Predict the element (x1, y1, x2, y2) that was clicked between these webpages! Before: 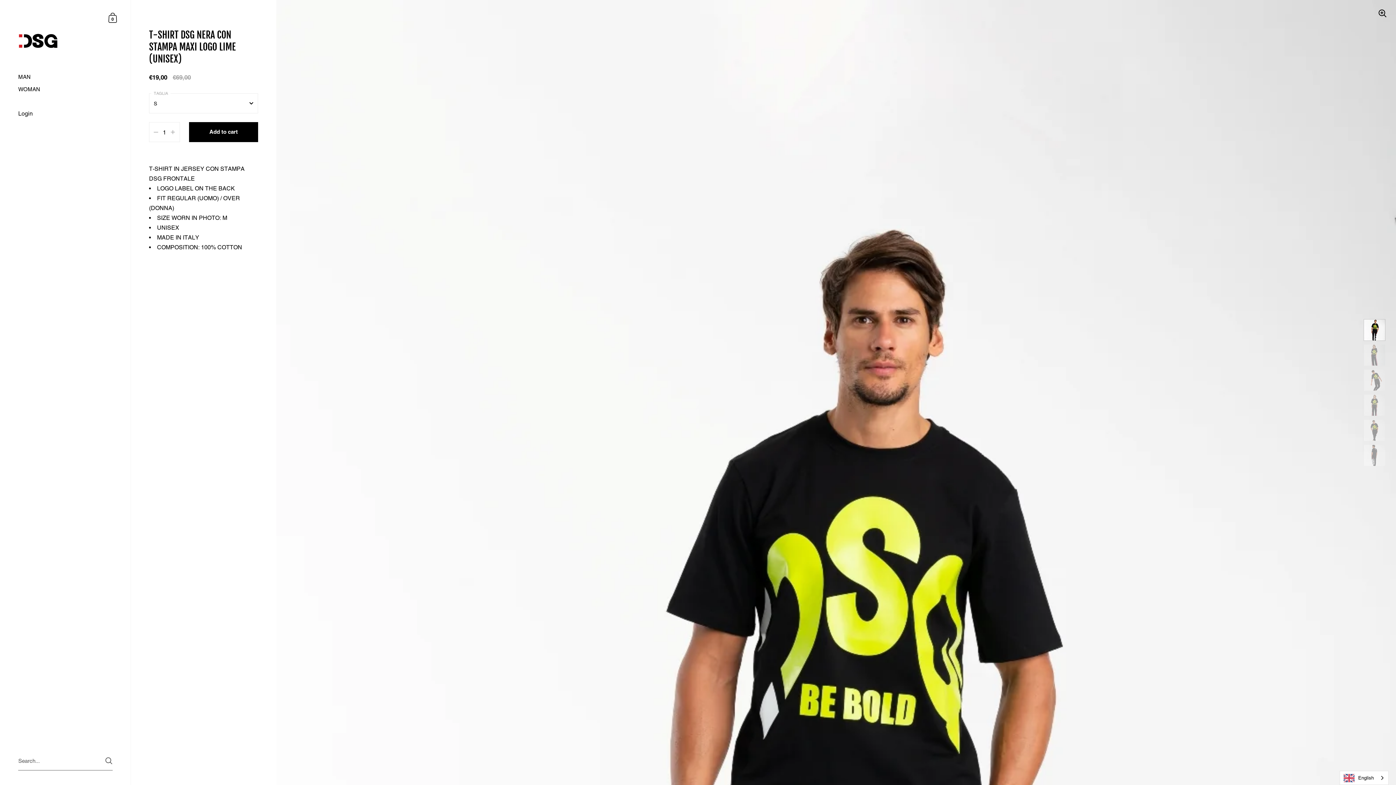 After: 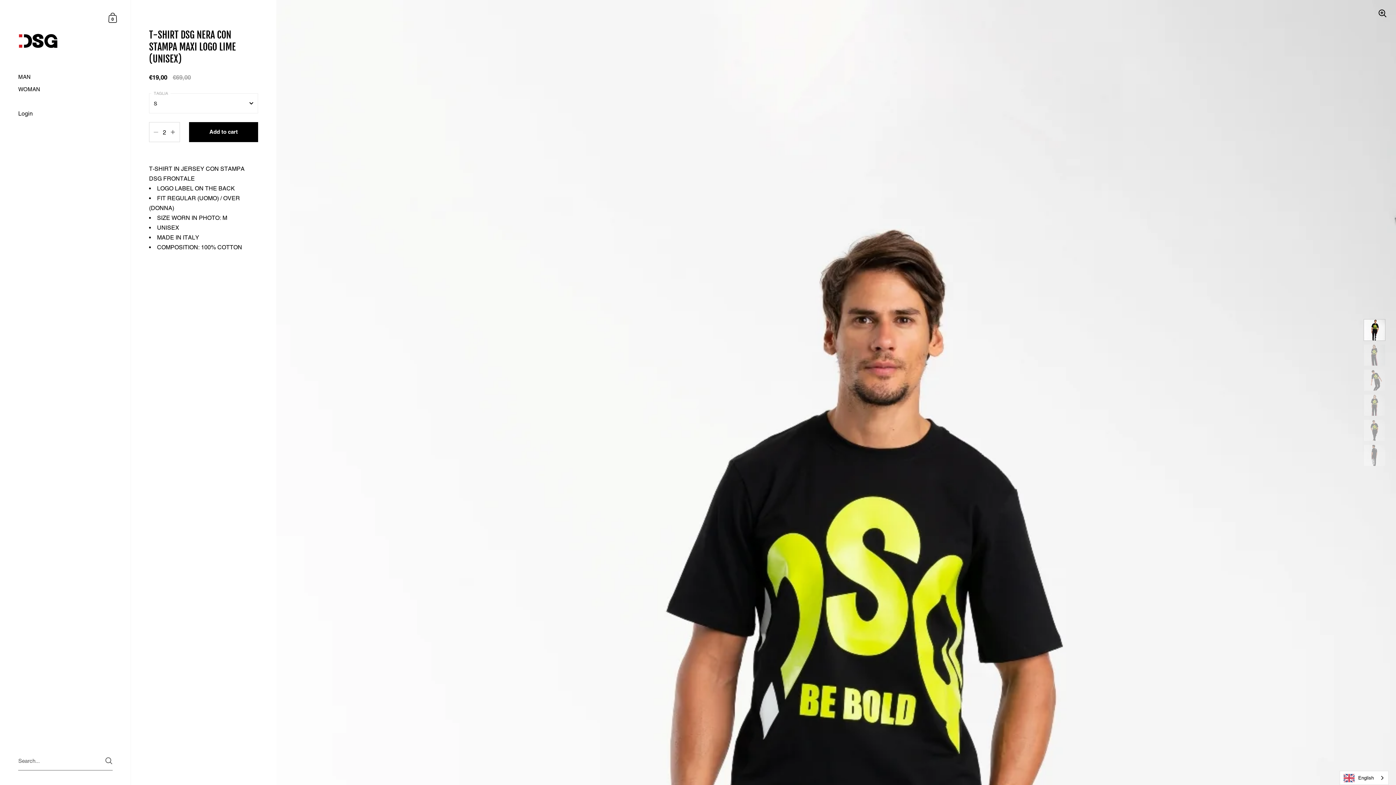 Action: bbox: (170, 130, 175, 134)